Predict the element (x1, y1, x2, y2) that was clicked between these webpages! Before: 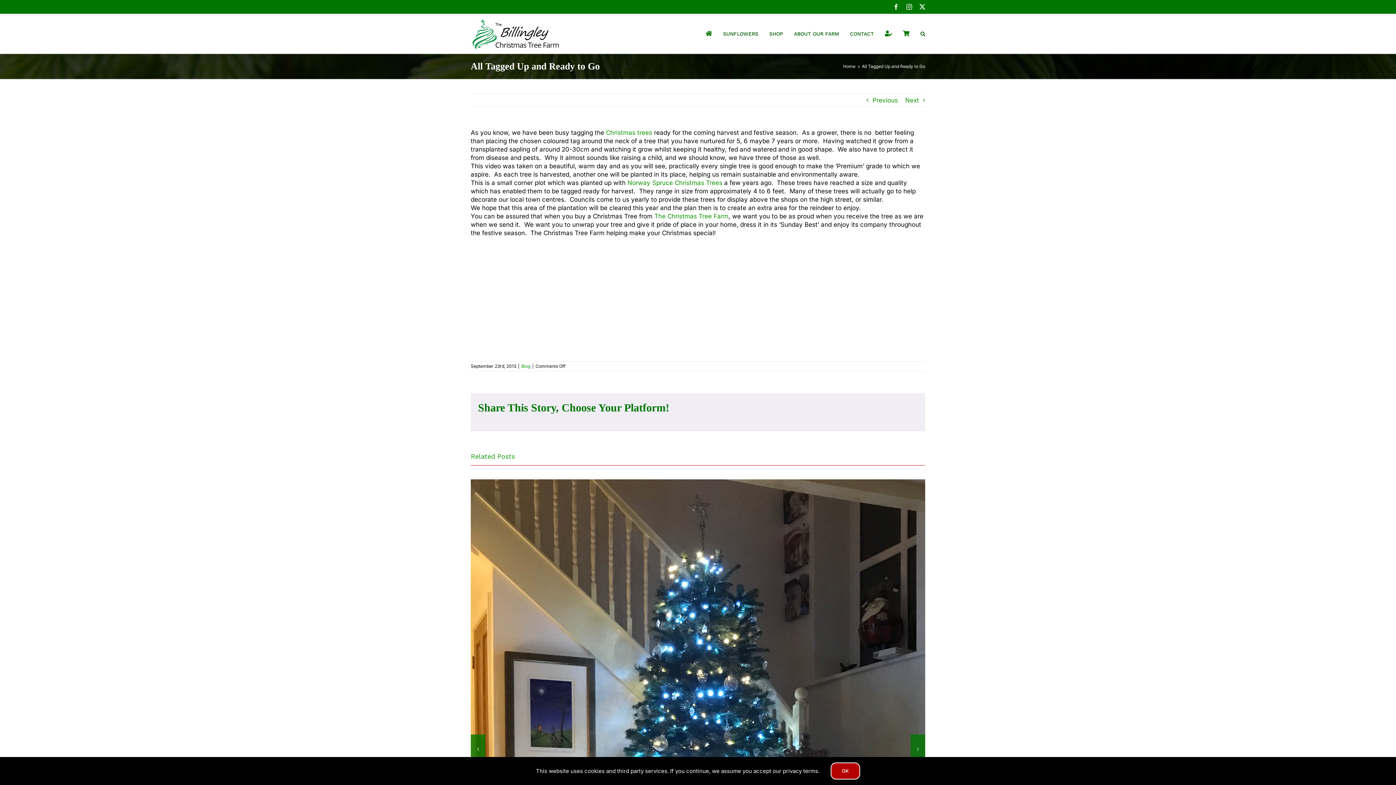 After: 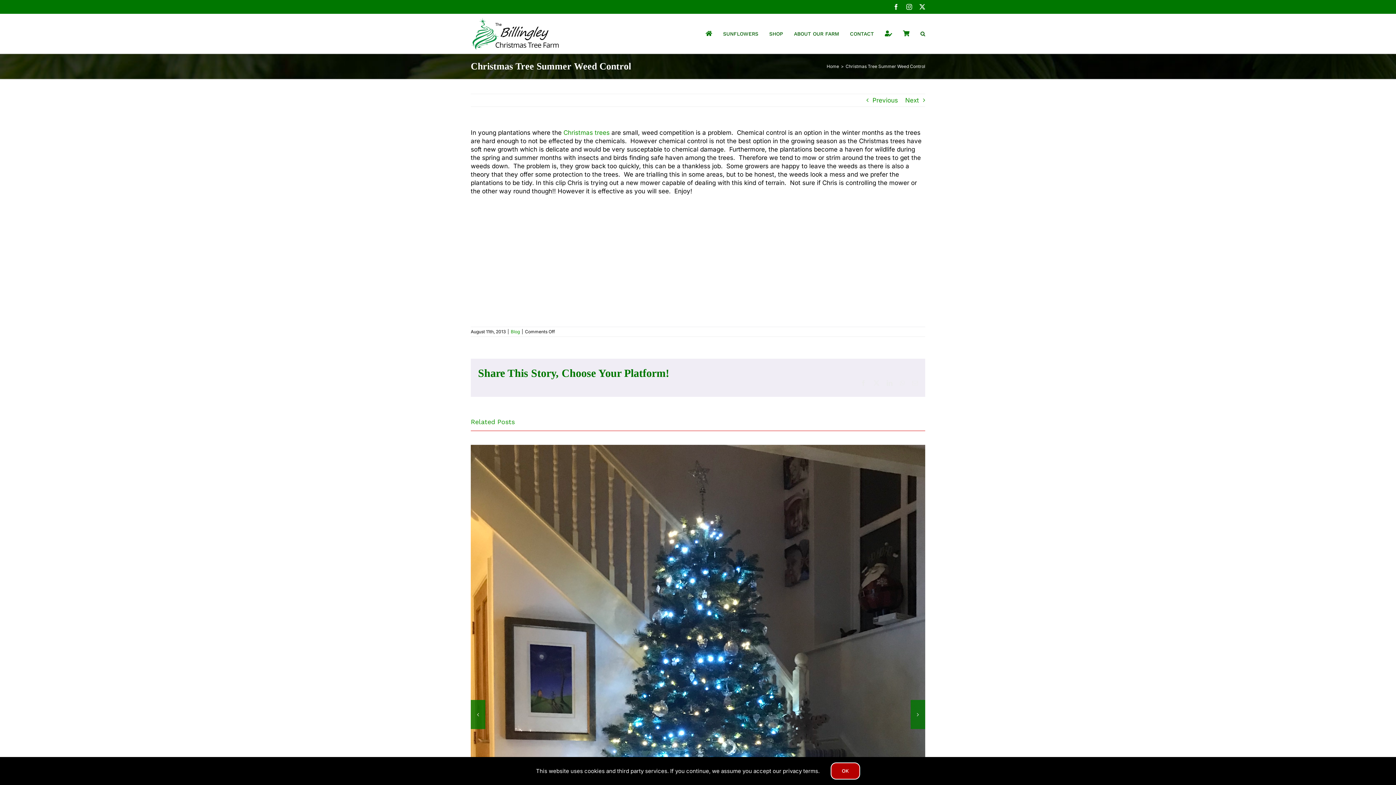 Action: bbox: (872, 94, 898, 106) label: Previous